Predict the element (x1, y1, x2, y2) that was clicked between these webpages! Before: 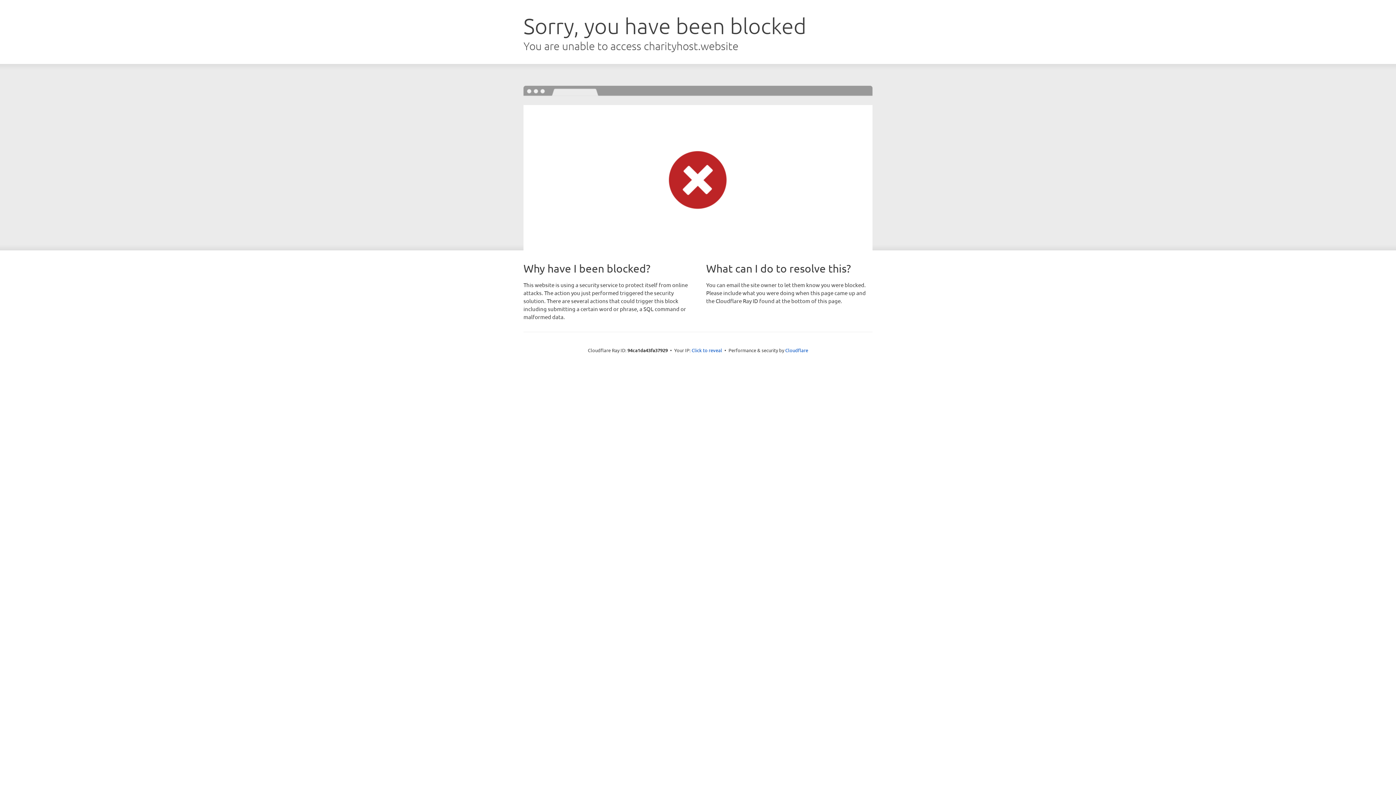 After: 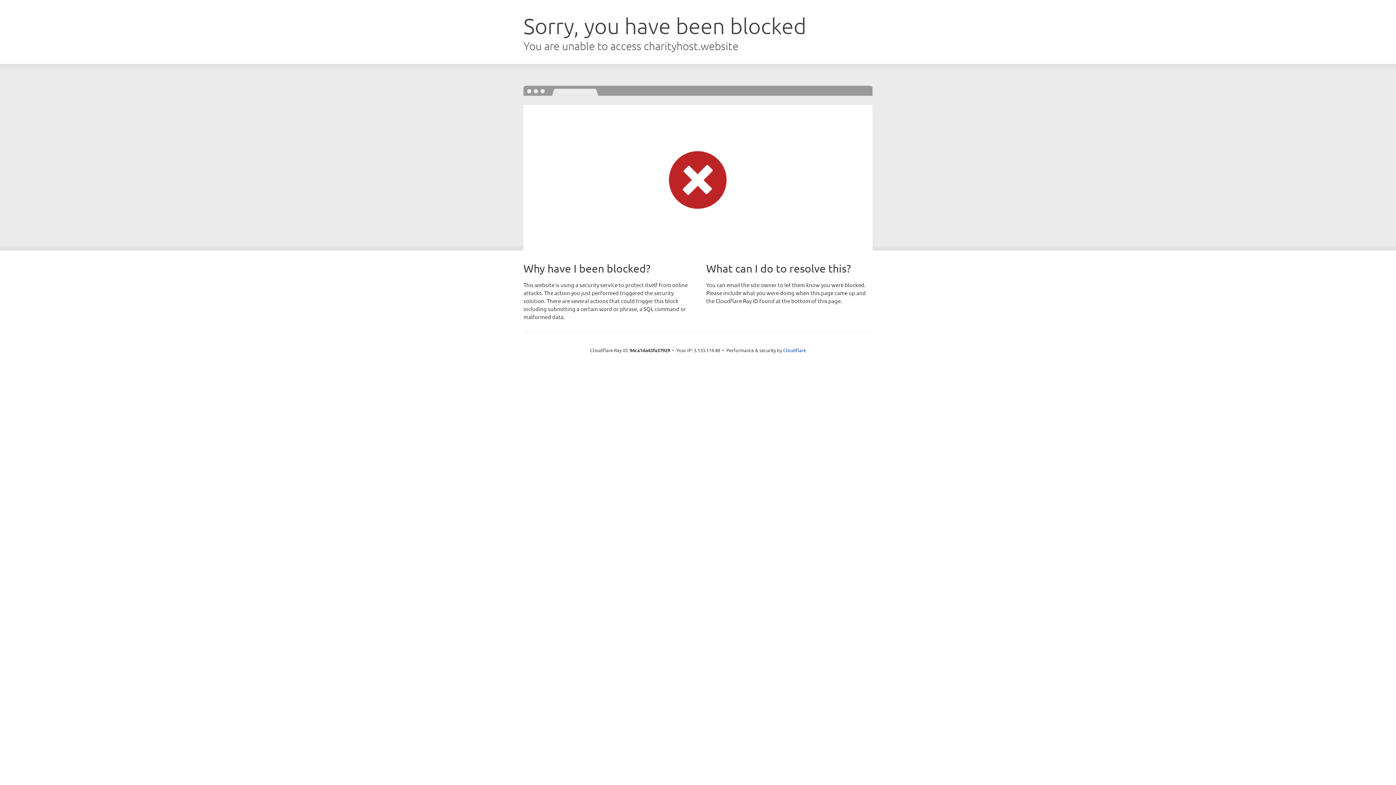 Action: bbox: (691, 346, 722, 353) label: Click to reveal